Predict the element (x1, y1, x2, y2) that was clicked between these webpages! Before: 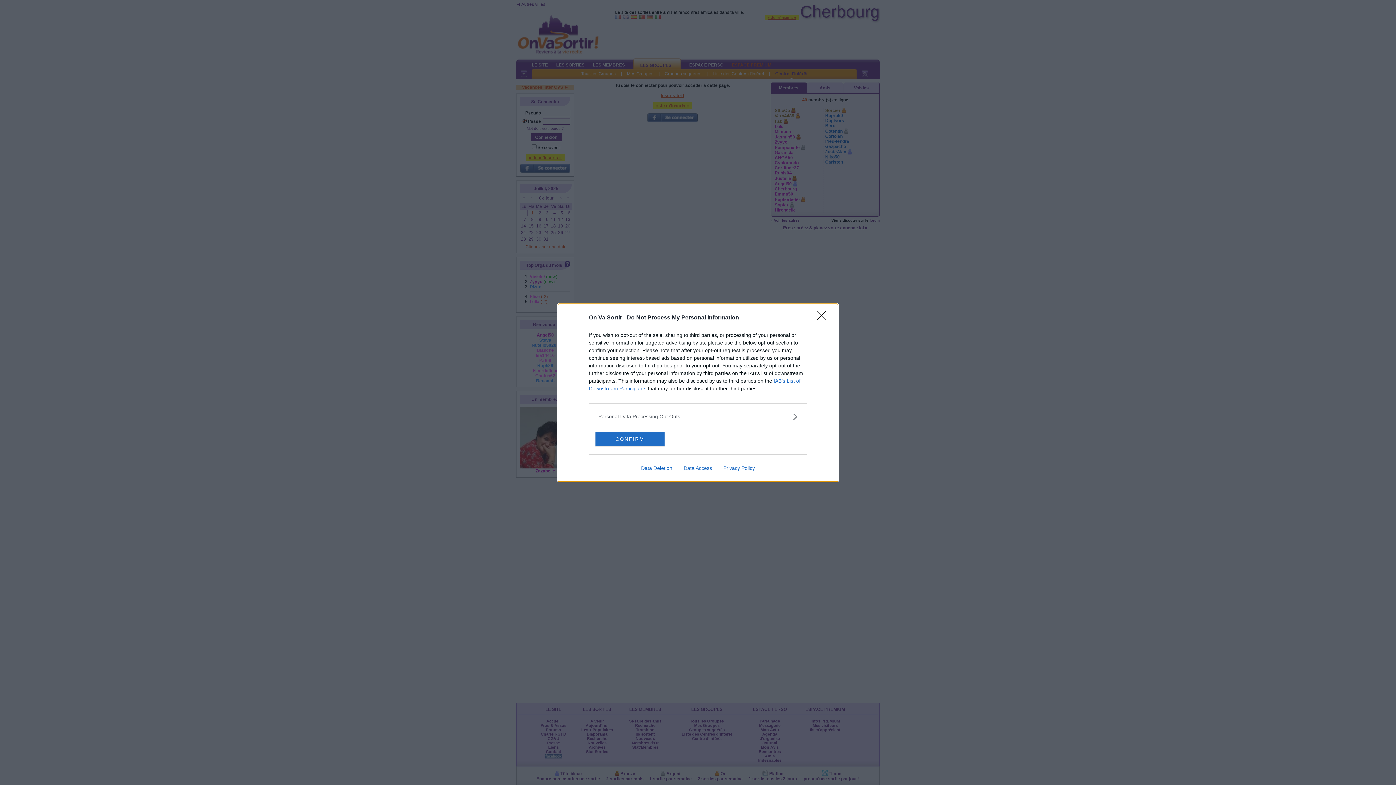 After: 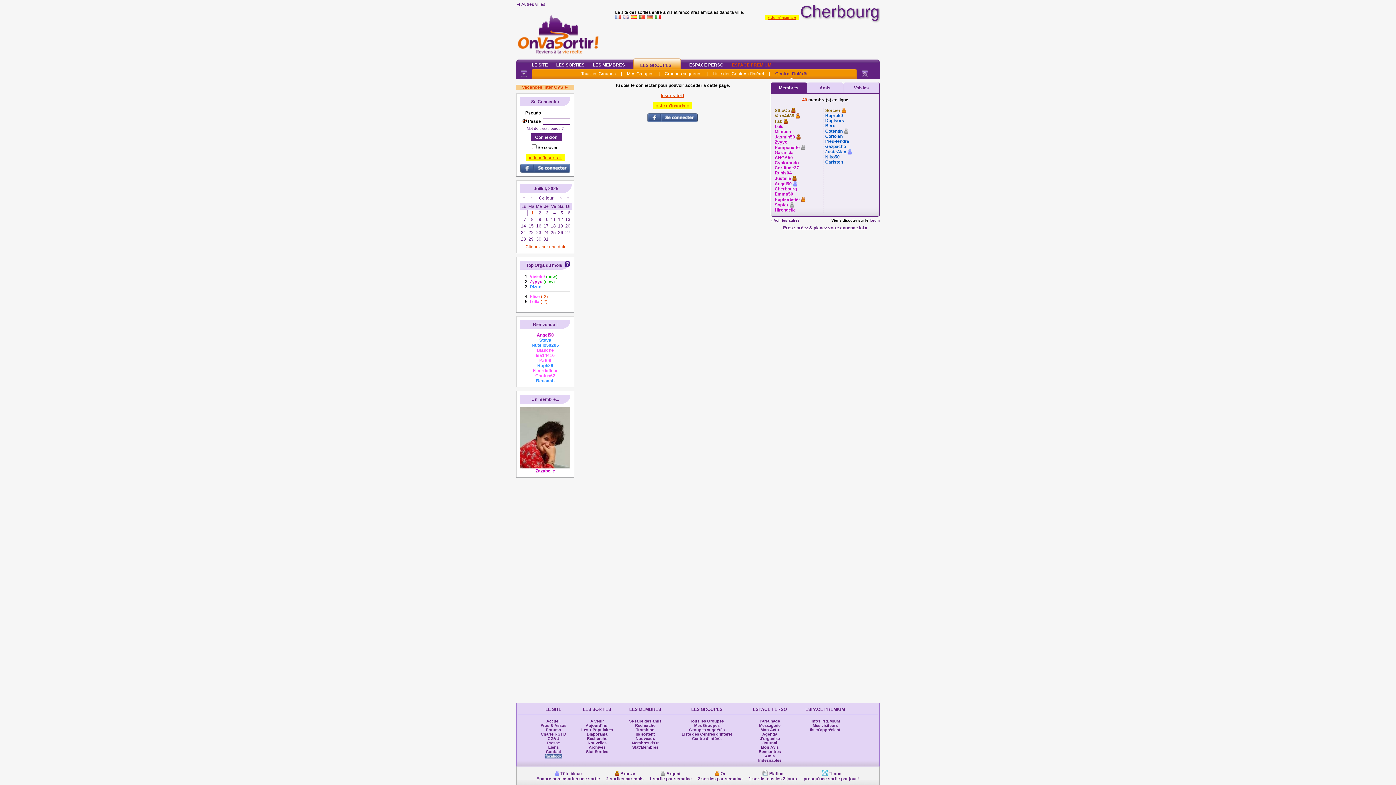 Action: label: CONFIRM bbox: (595, 431, 664, 446)